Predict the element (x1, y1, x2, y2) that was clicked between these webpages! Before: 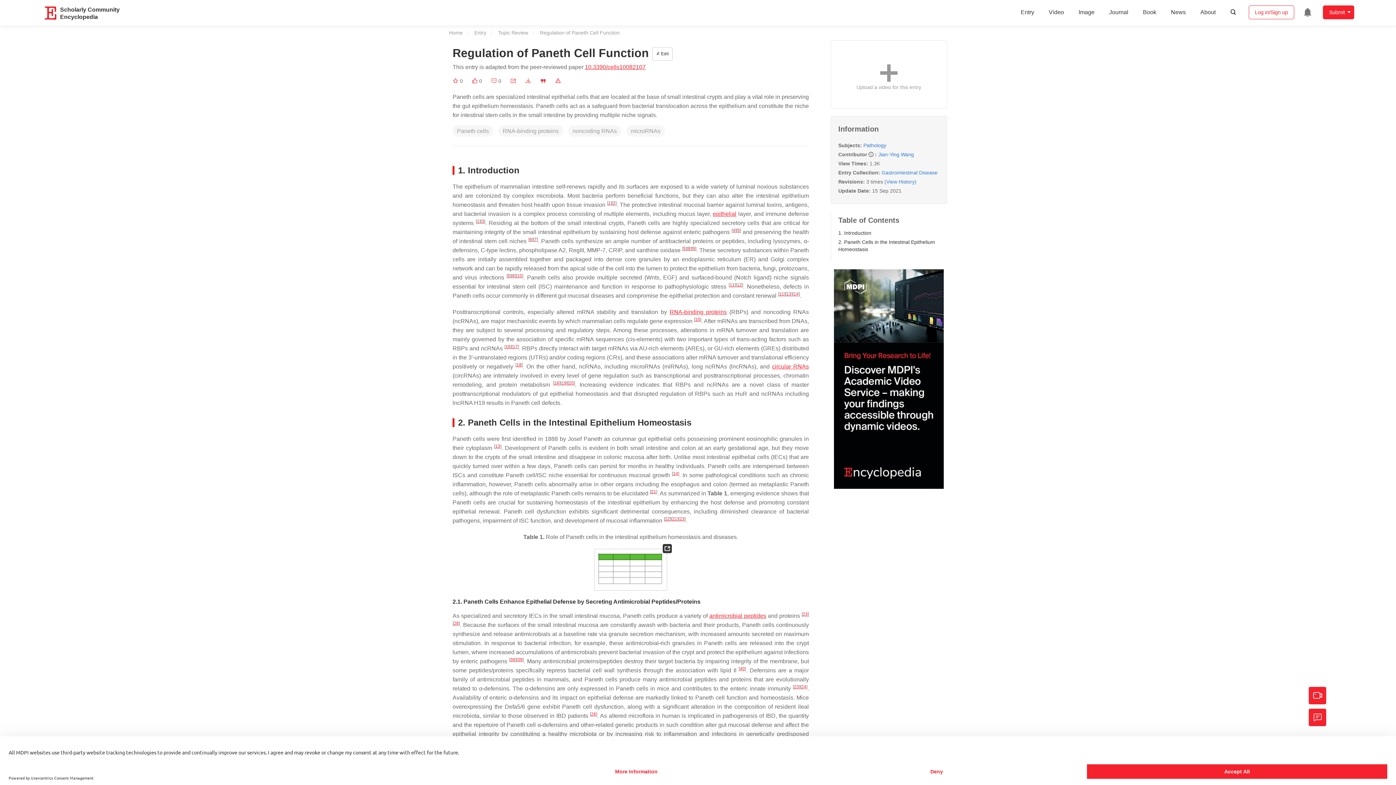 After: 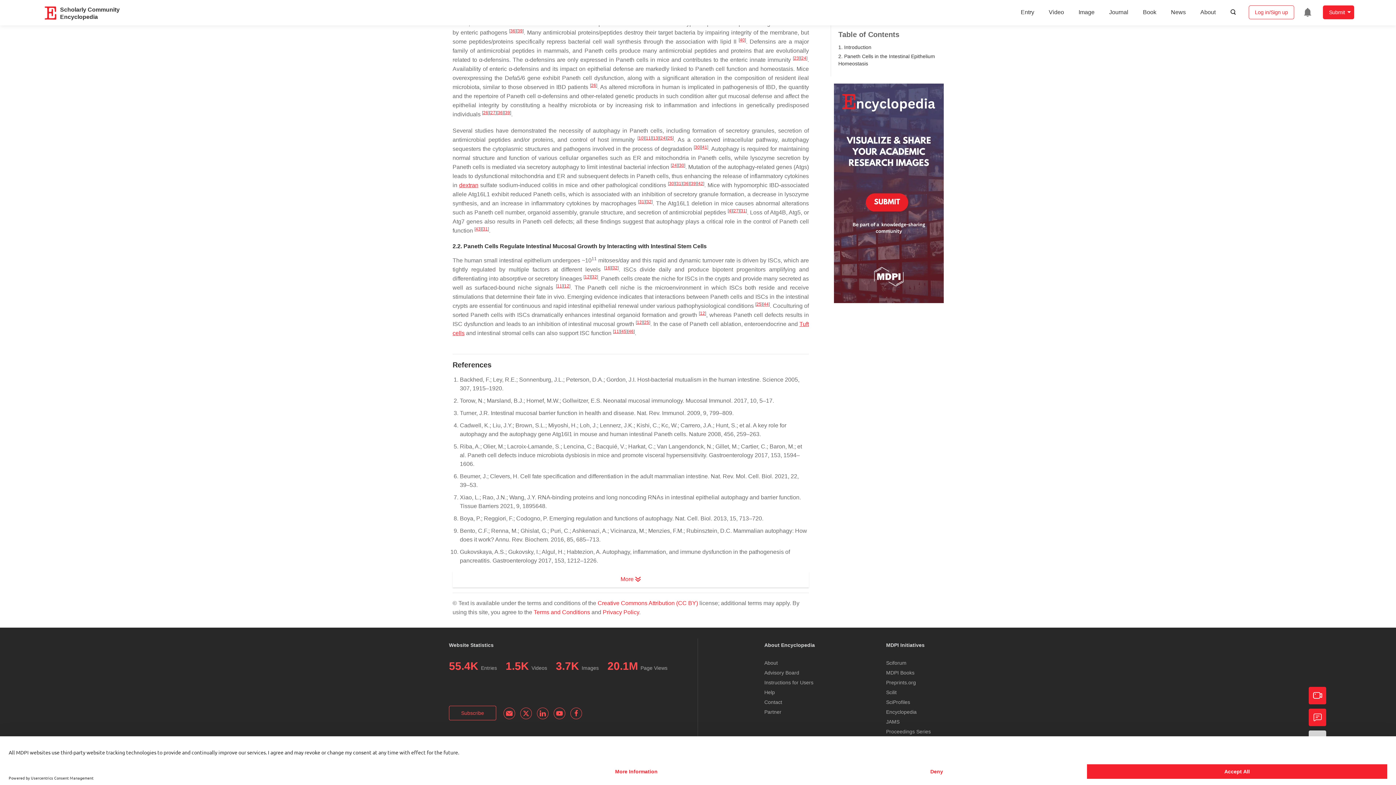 Action: label: 1 bbox: (608, 200, 610, 205)